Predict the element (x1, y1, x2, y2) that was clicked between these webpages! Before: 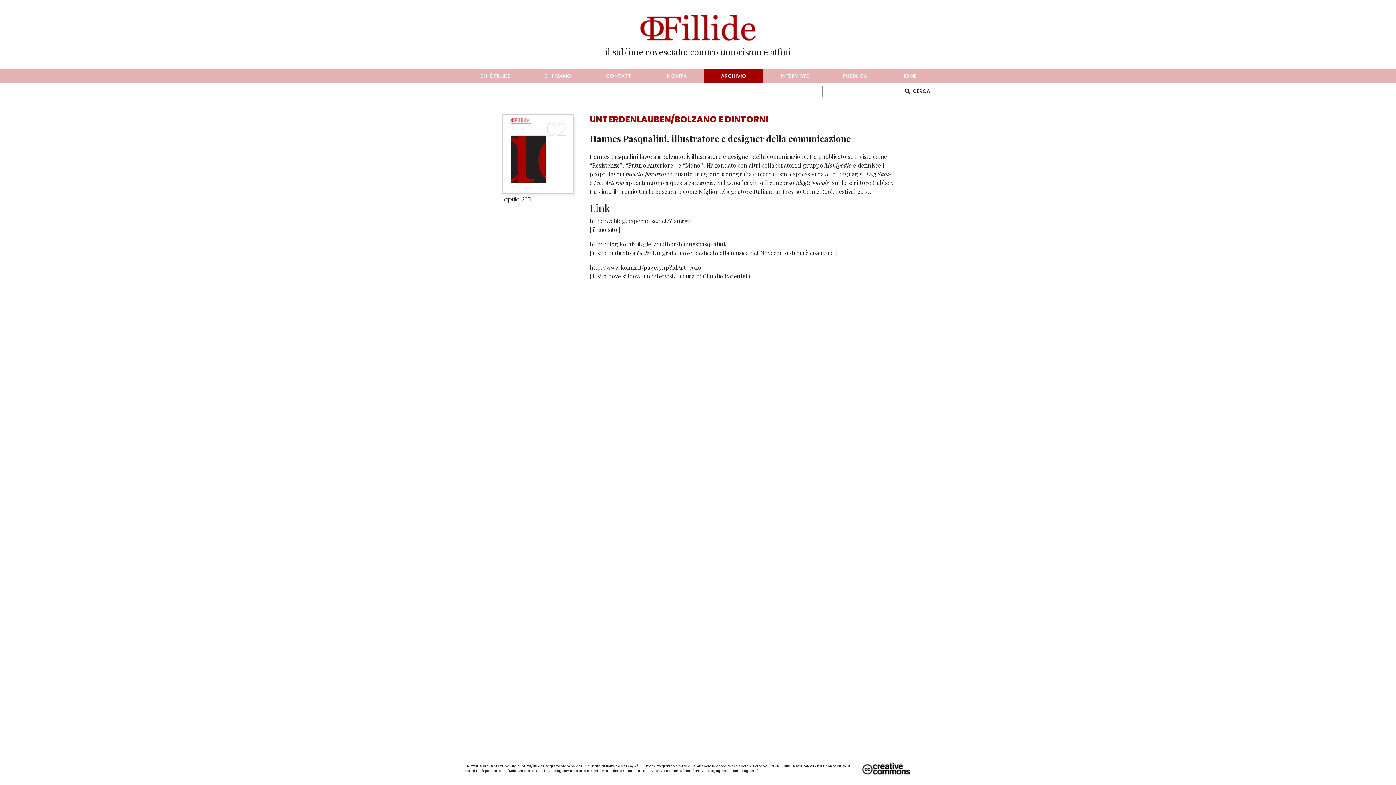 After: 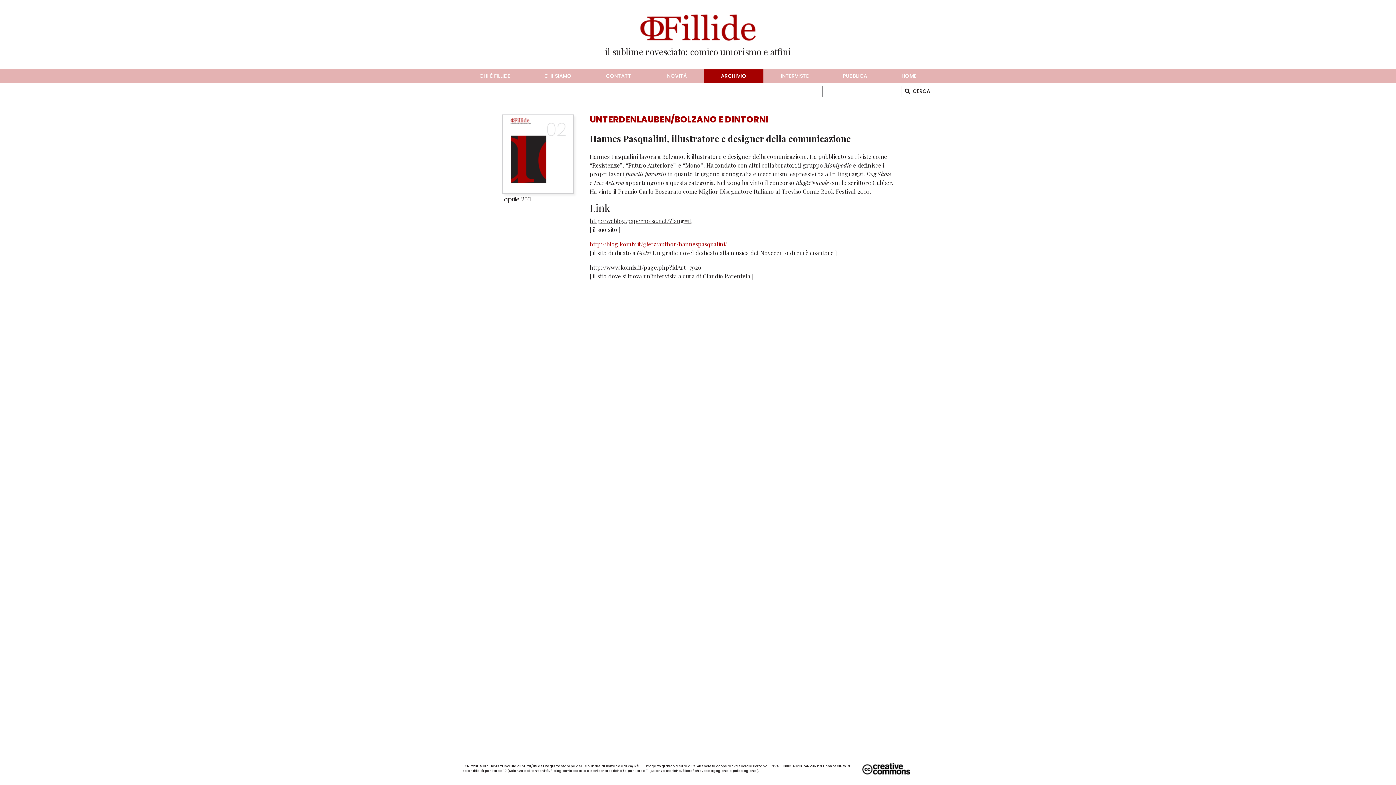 Action: label: http://blog.komix.it/gietz/author/hannespasqualini/ bbox: (589, 240, 727, 248)